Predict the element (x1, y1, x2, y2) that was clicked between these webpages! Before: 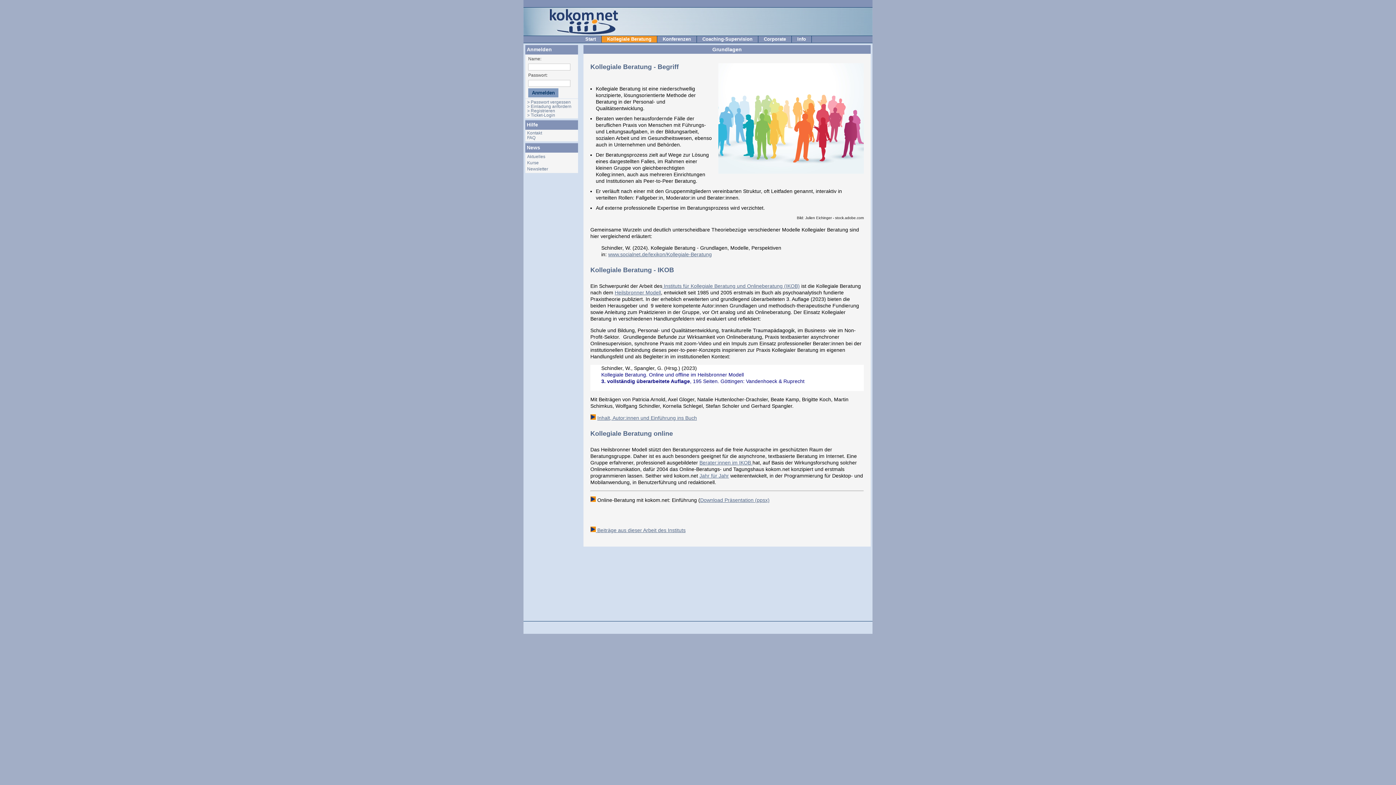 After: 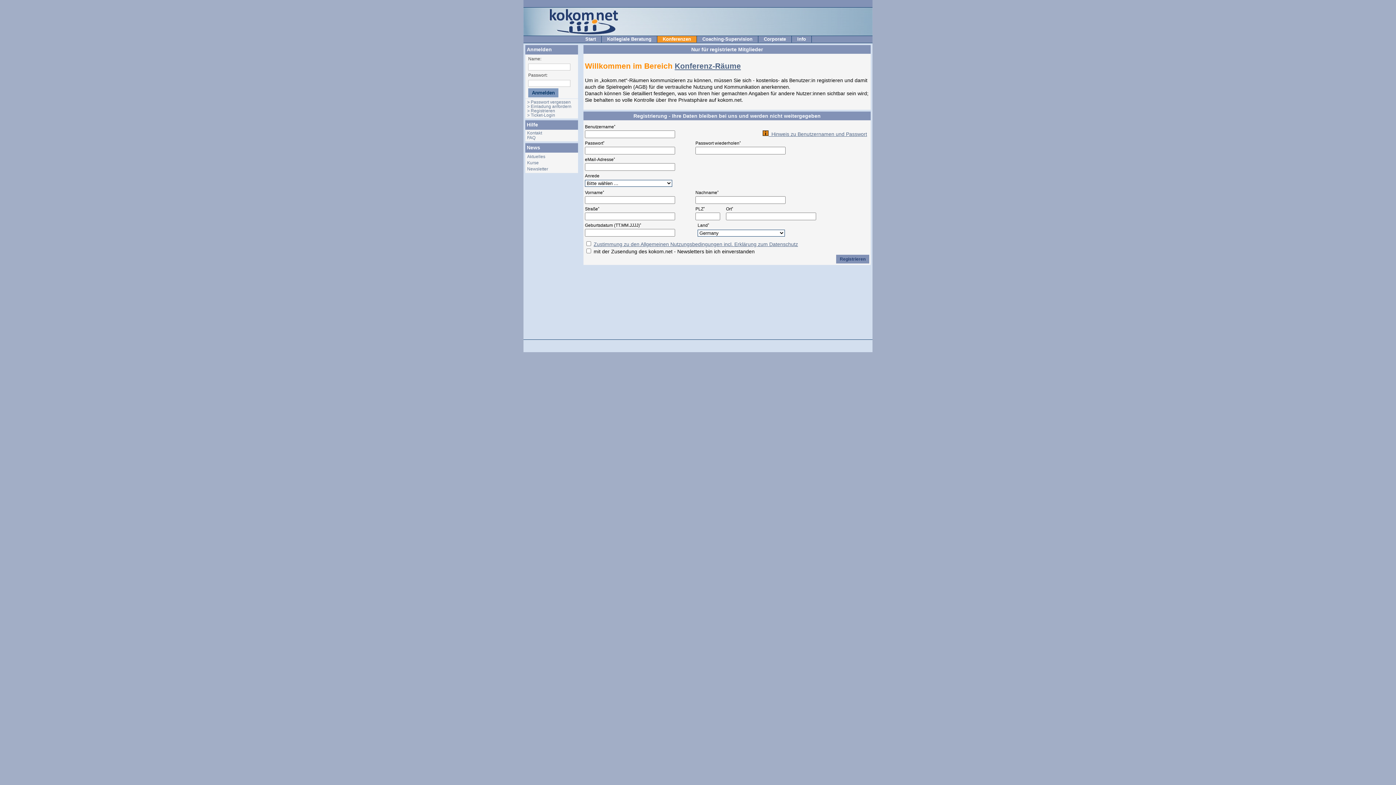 Action: bbox: (657, 35, 696, 42) label: Konferenzen